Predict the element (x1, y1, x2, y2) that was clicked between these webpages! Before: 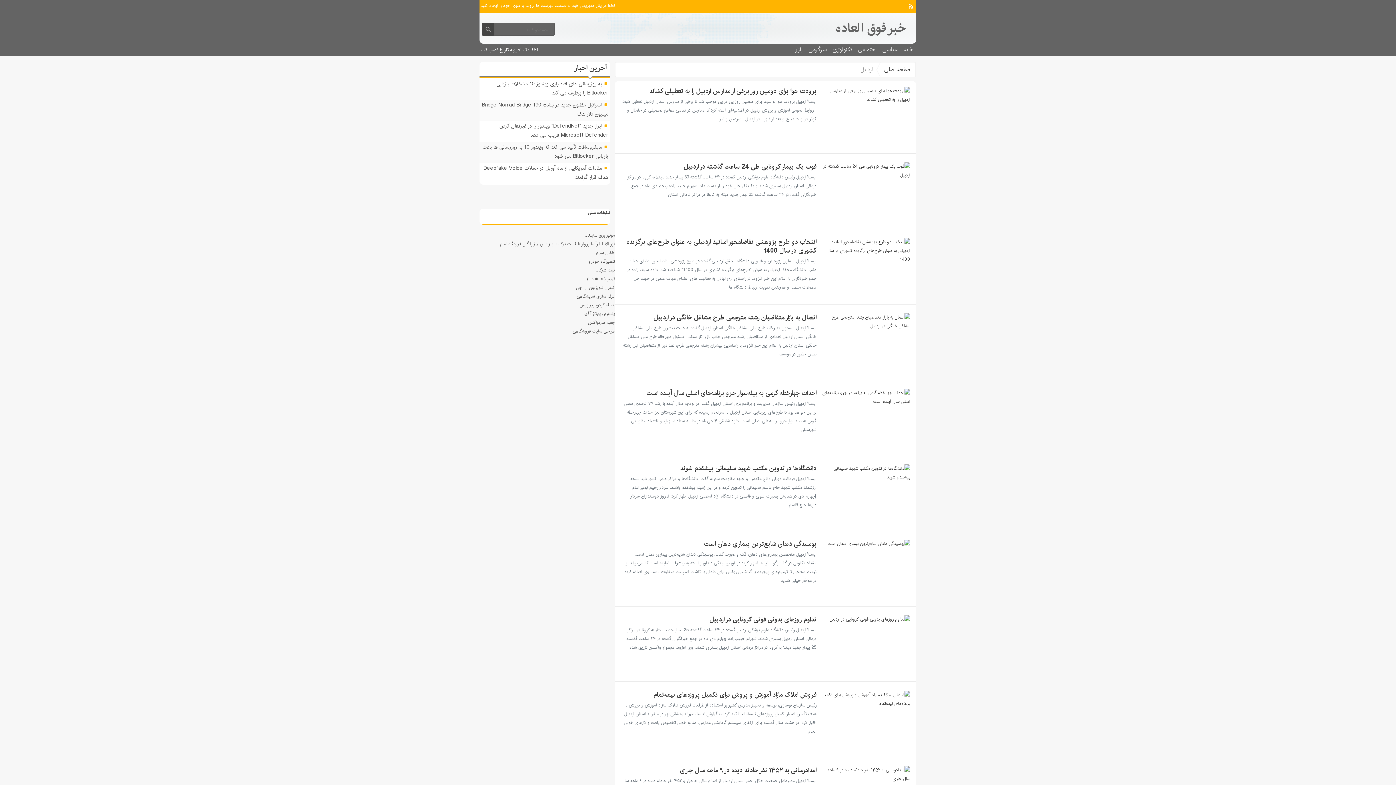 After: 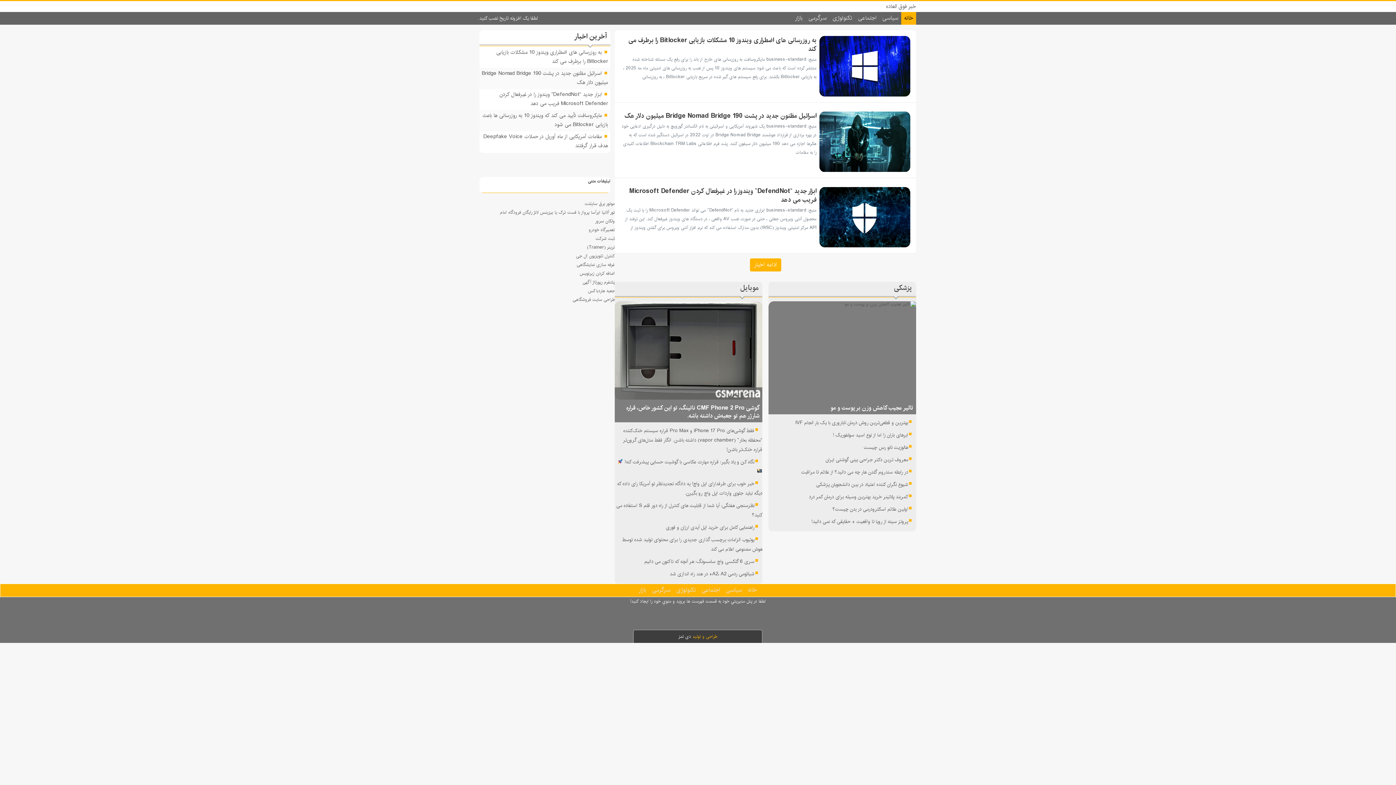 Action: bbox: (829, 16, 916, 41) label: خبر فوق العاده